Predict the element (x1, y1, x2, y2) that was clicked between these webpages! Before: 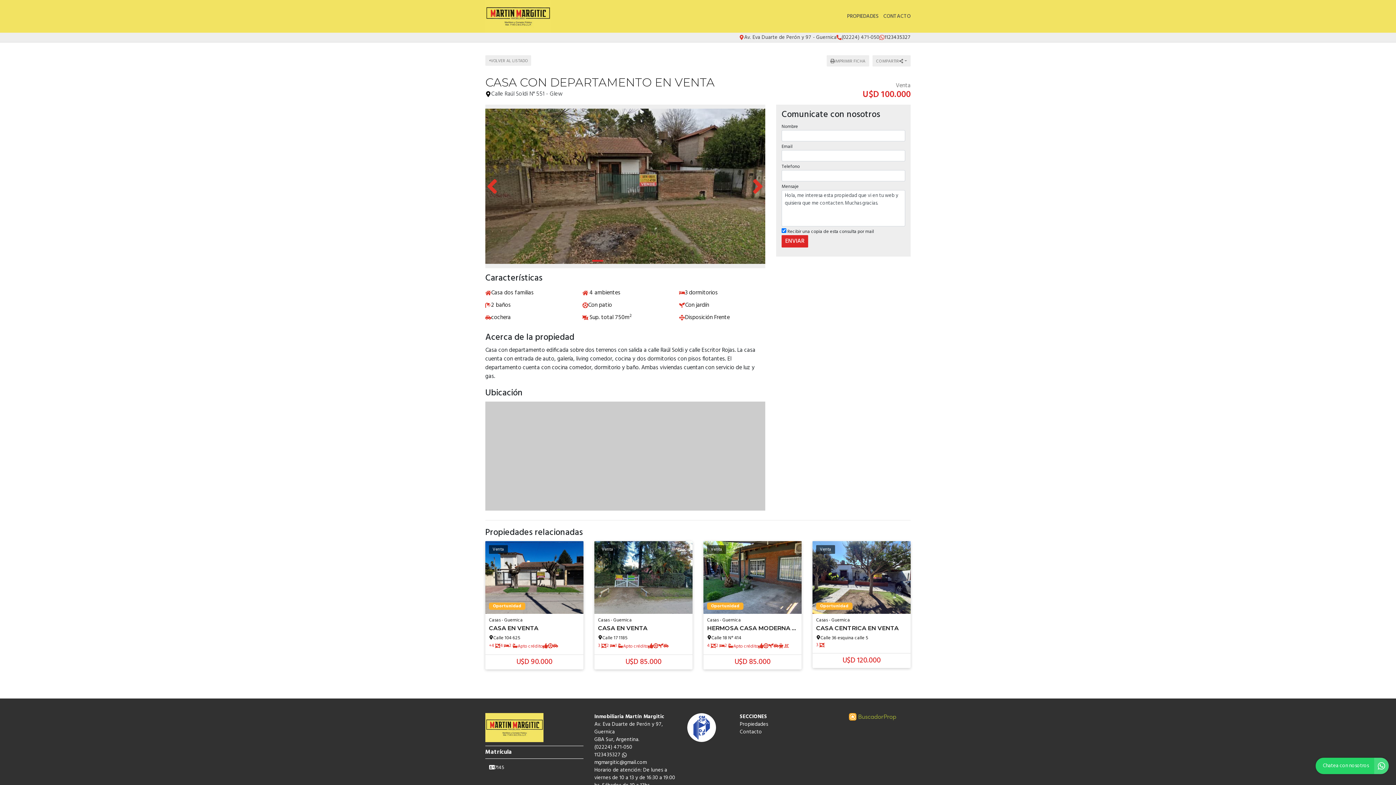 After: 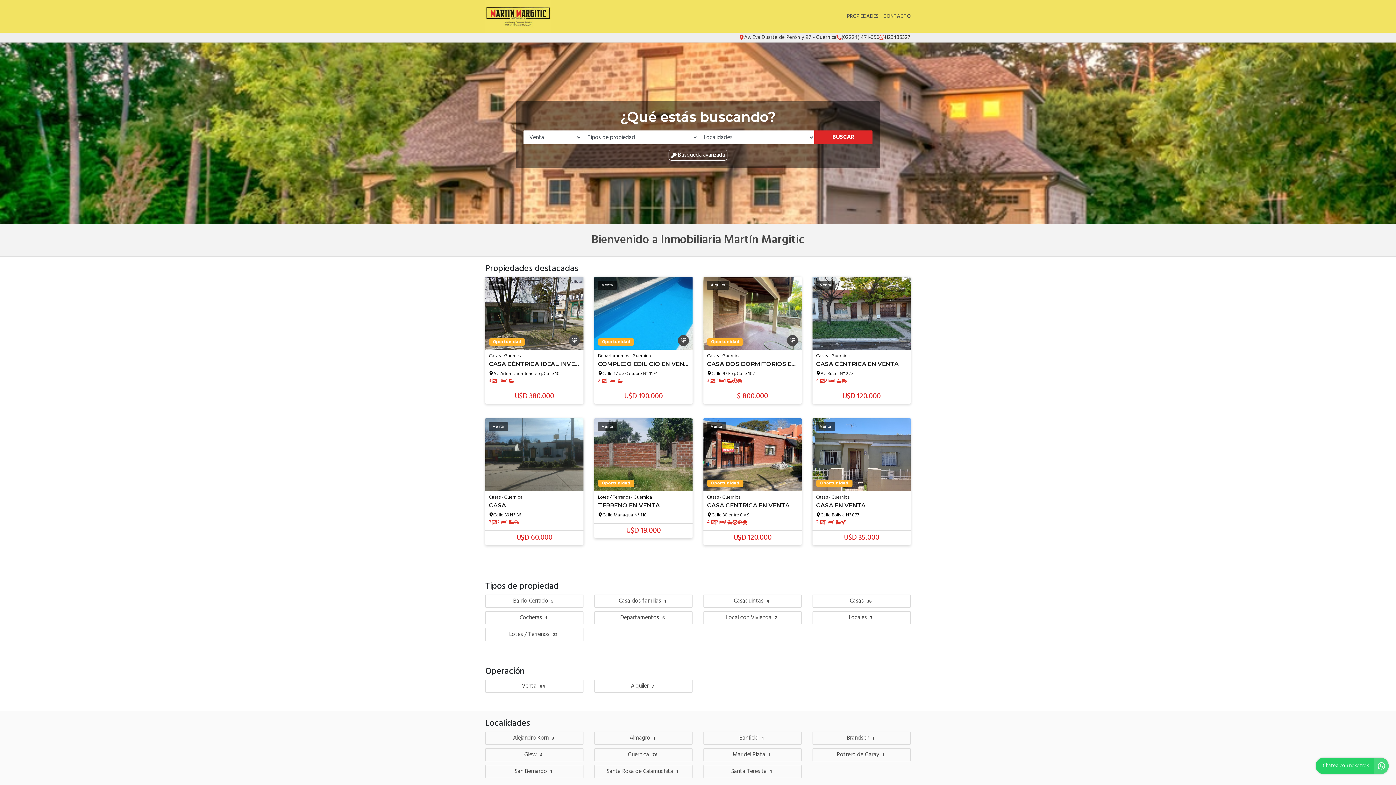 Action: bbox: (485, 725, 543, 734)